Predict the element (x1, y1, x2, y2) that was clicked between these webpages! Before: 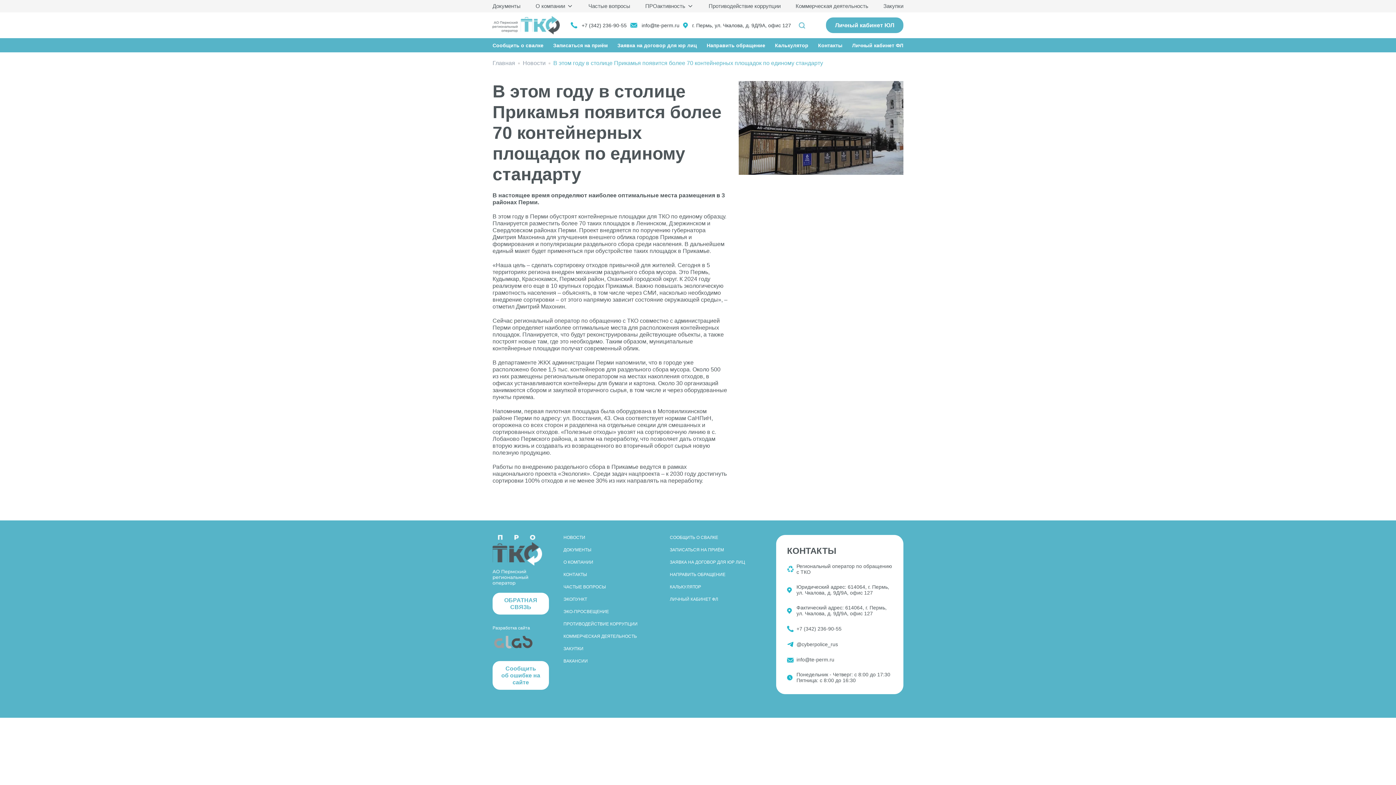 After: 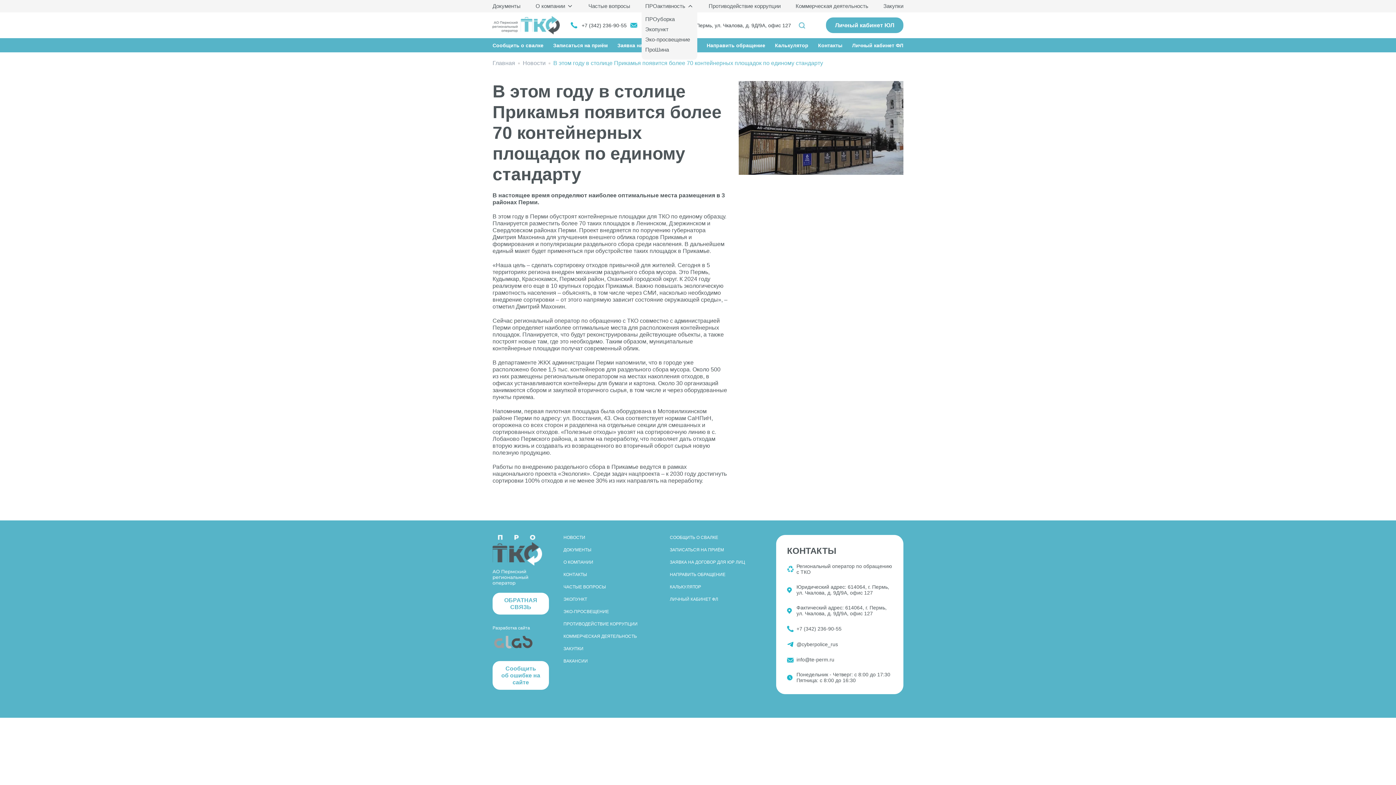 Action: label: ПРОактивность bbox: (645, 2, 685, 9)